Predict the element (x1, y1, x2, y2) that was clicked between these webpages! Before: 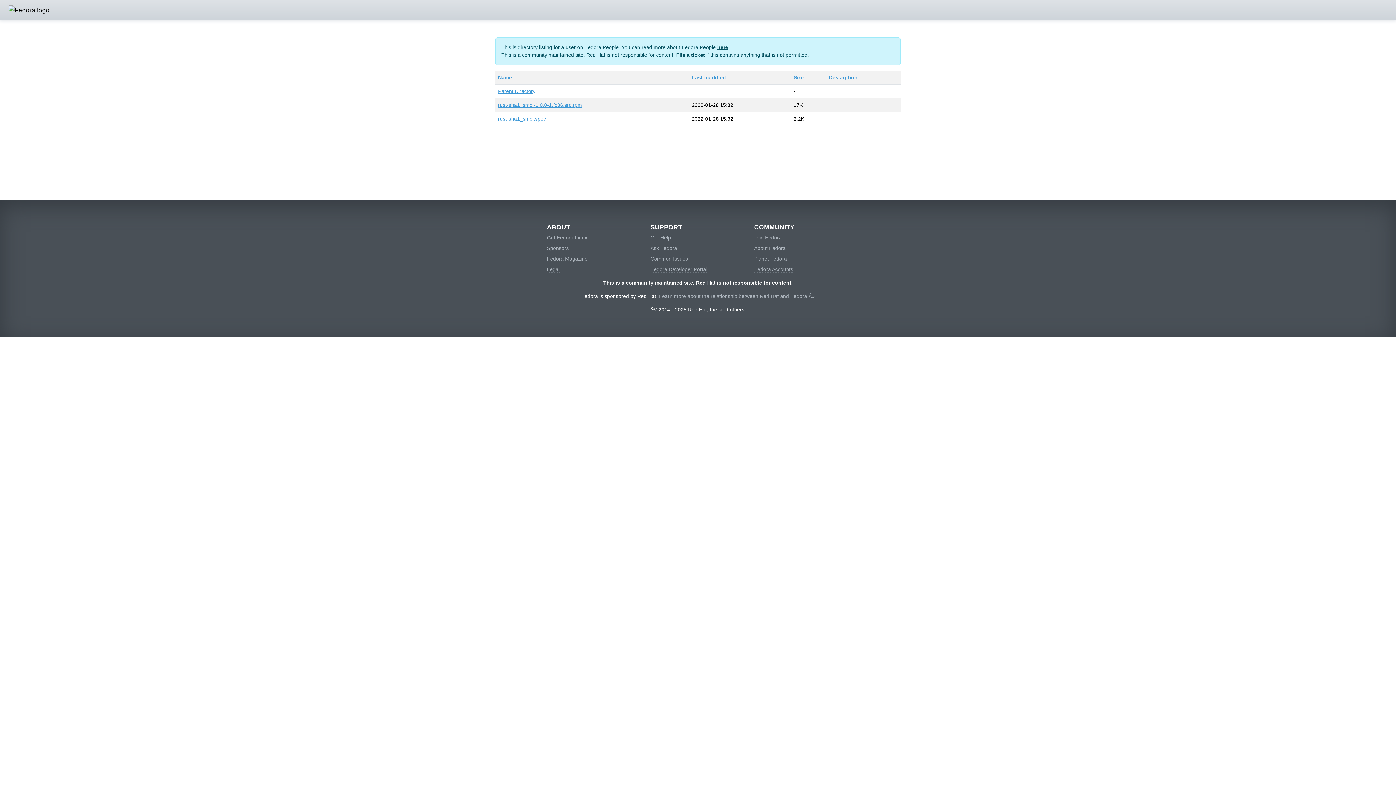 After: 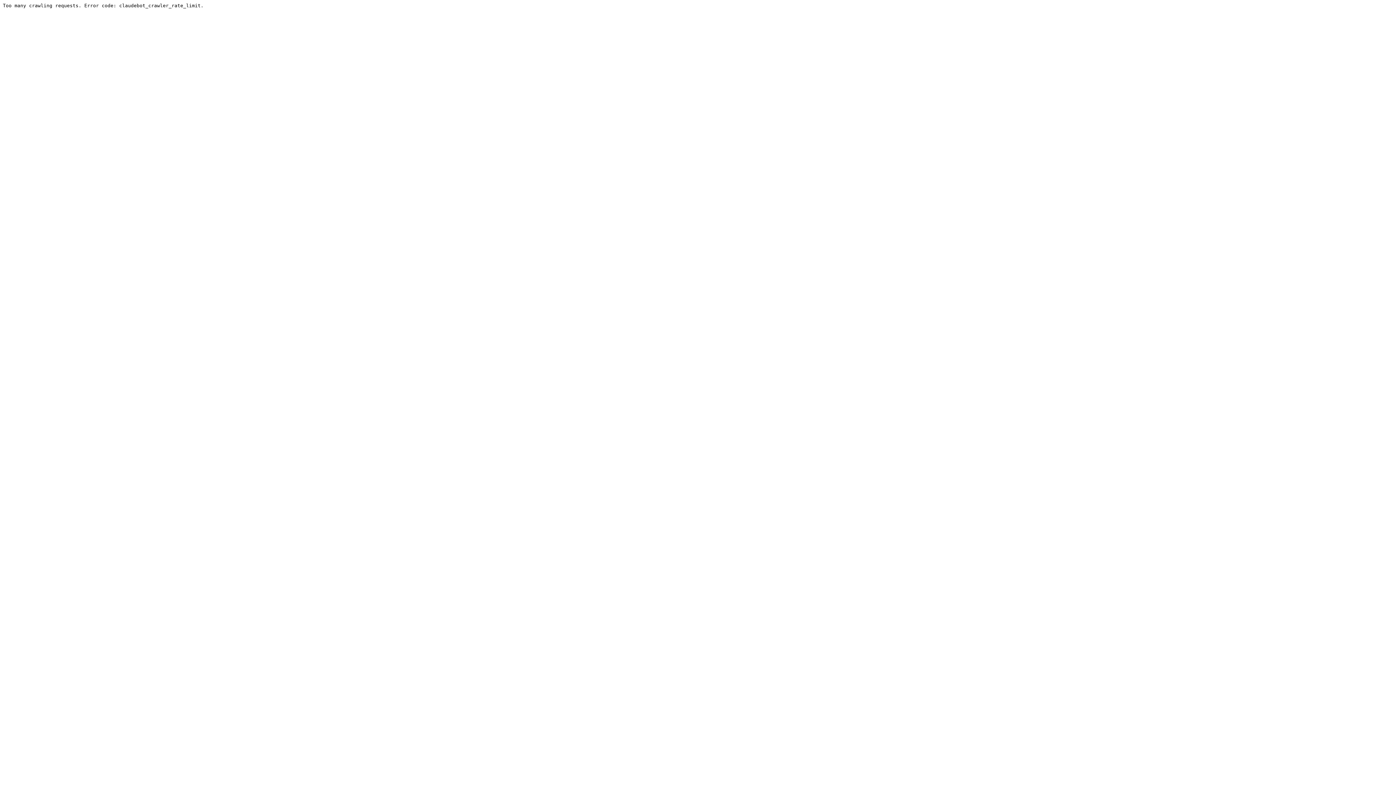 Action: bbox: (650, 256, 688, 262) label: Common Issues